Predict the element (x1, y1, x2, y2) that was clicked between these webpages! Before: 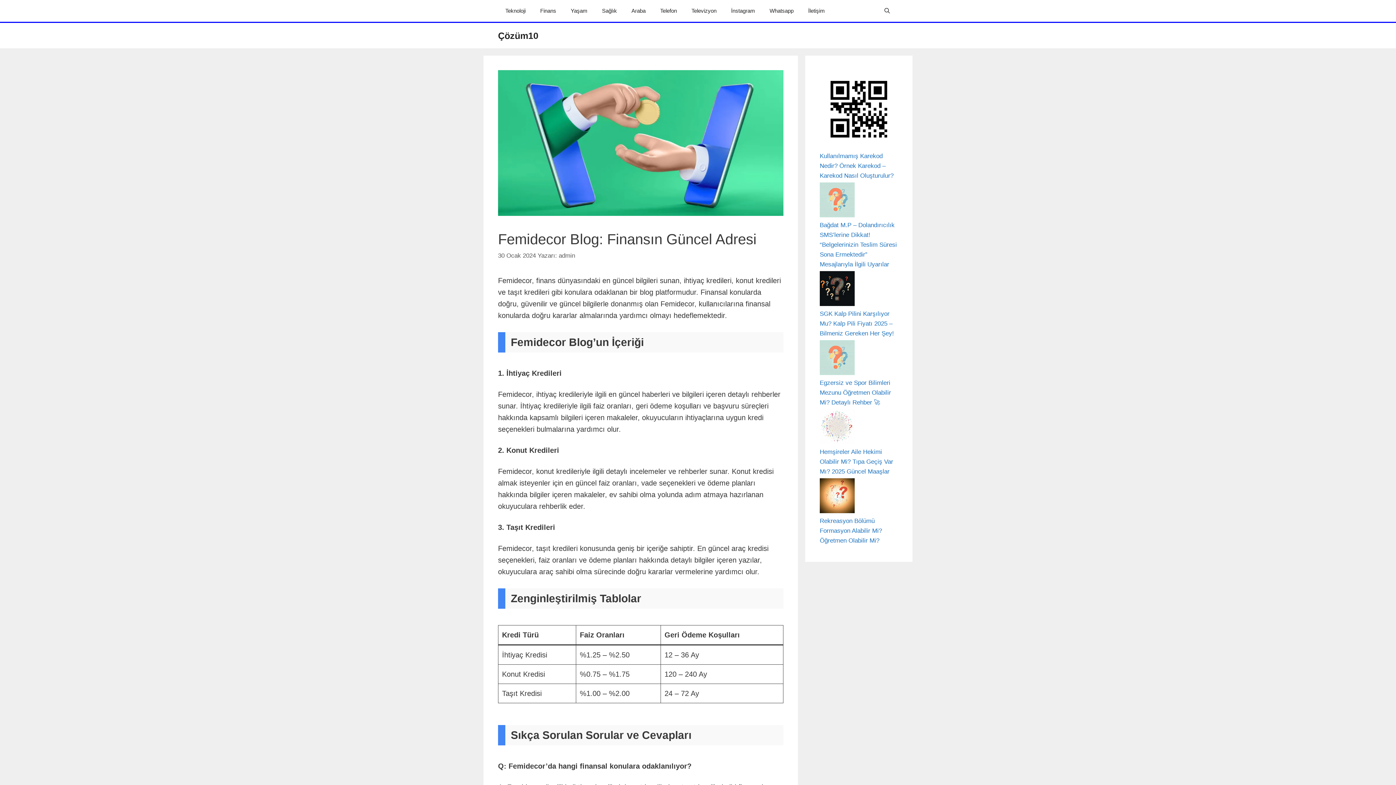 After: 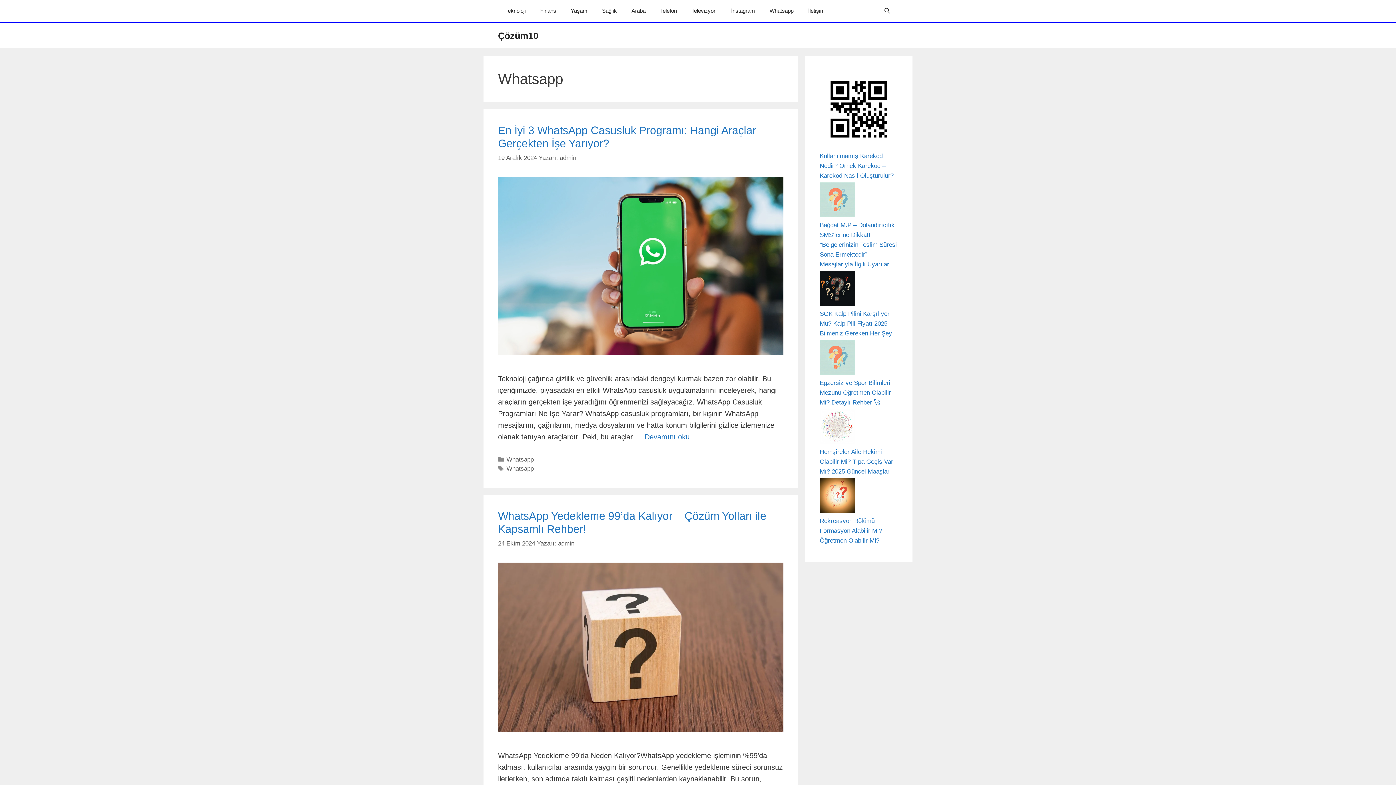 Action: bbox: (762, 0, 801, 21) label: Whatsapp